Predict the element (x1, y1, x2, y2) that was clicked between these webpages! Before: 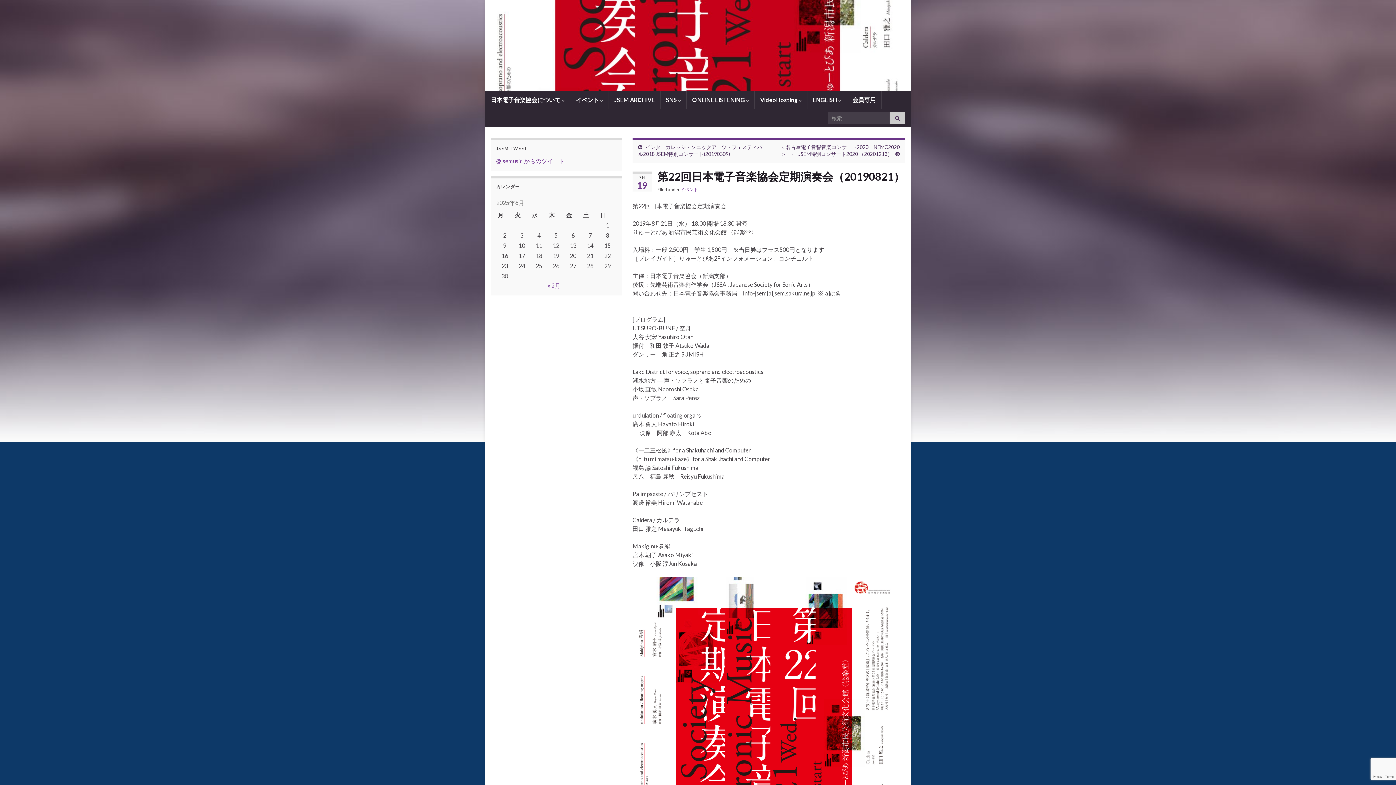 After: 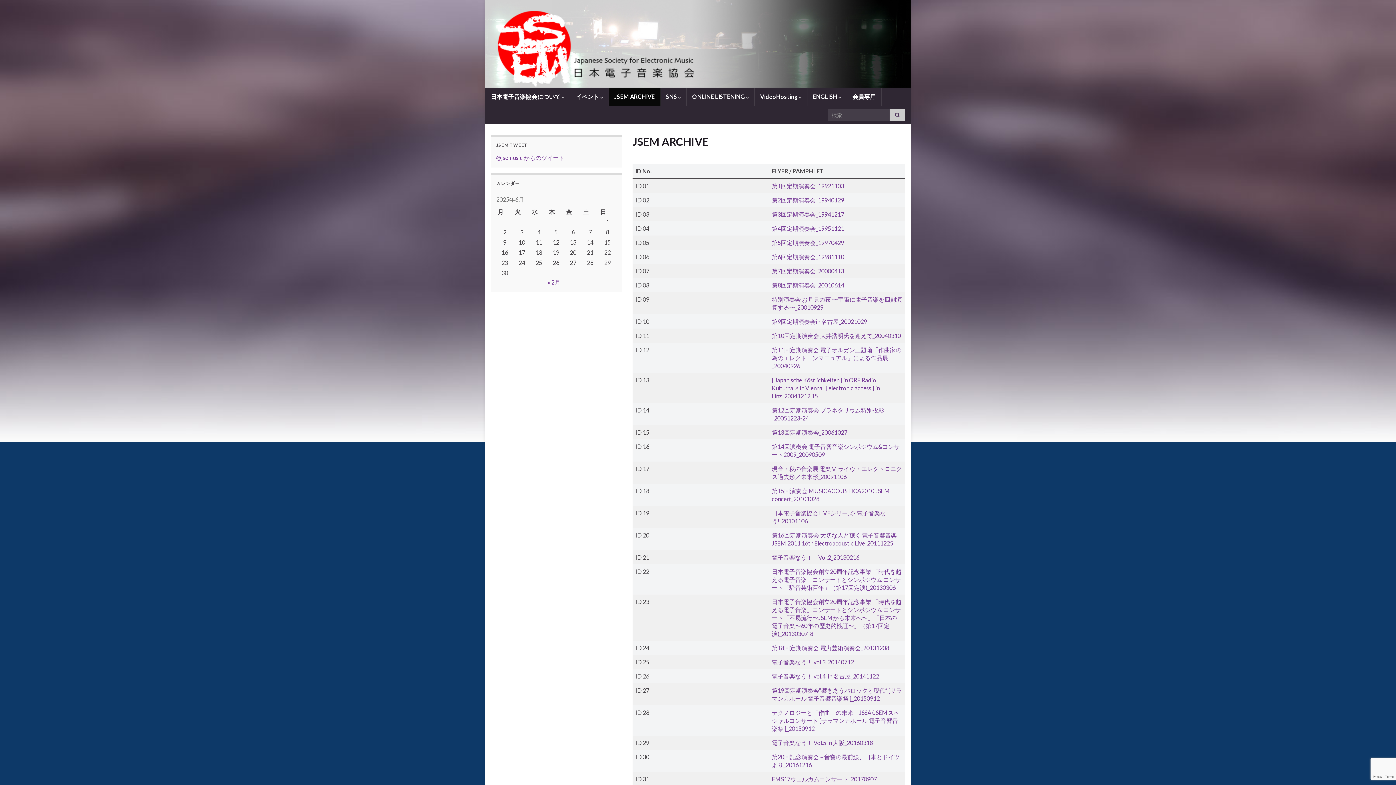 Action: label: JSEM ARCHIVE bbox: (609, 90, 660, 109)